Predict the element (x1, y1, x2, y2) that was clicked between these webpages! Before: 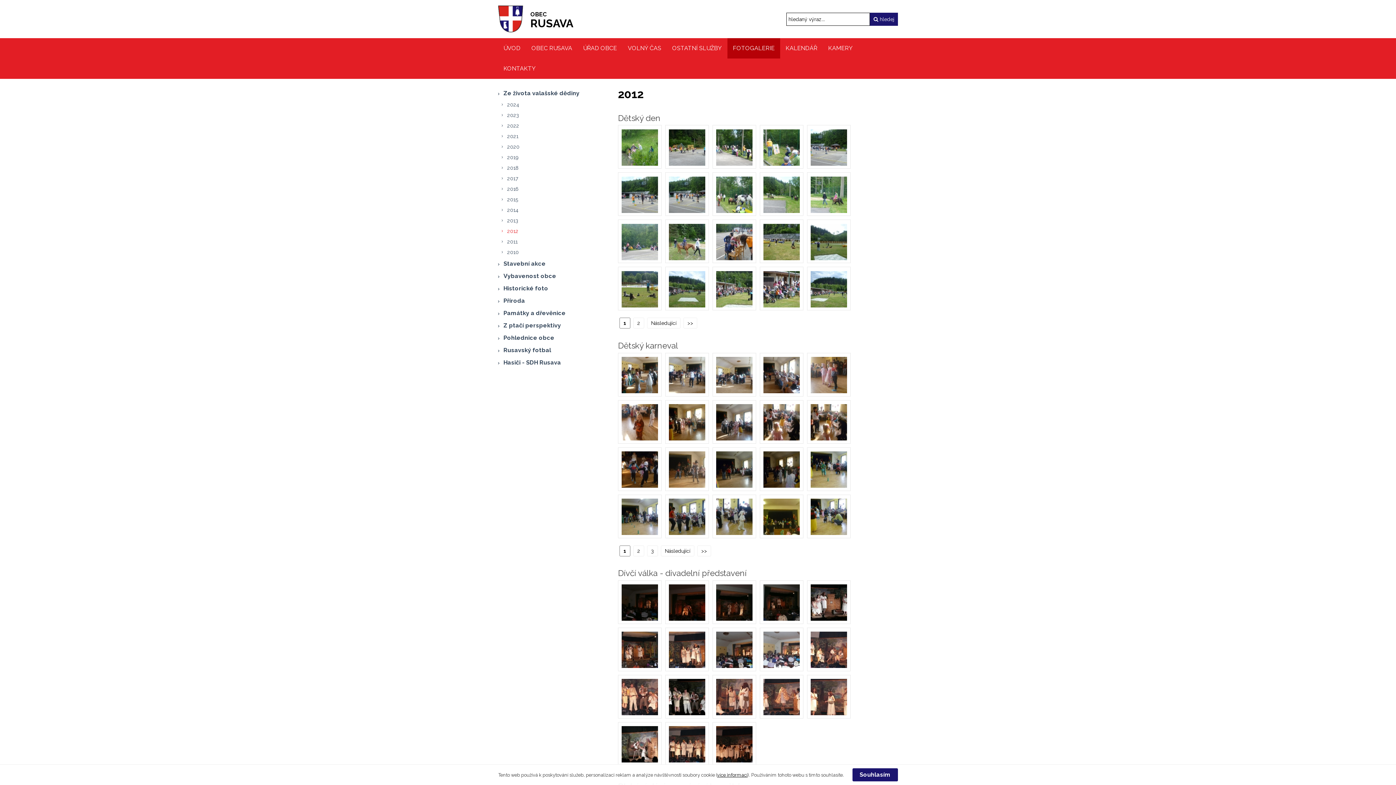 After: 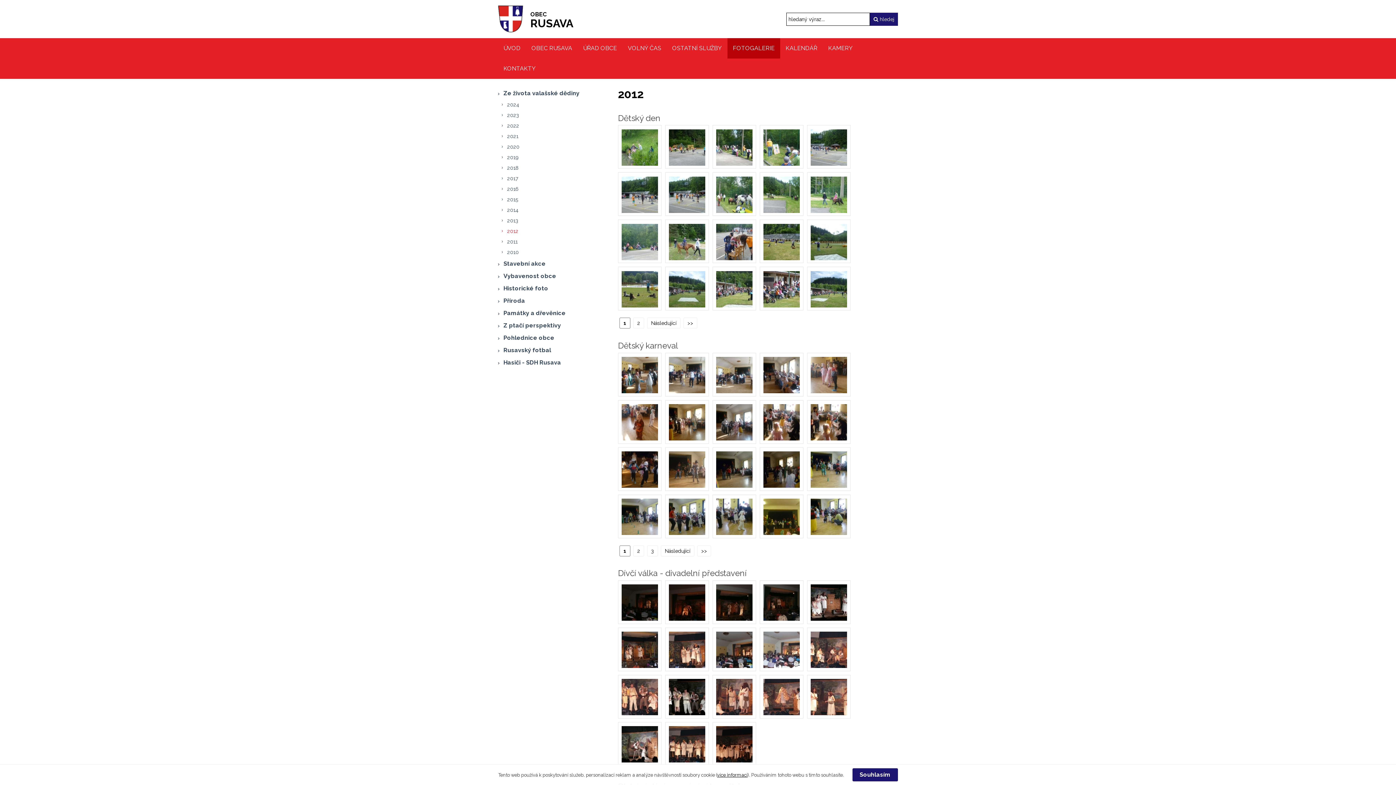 Action: bbox: (498, 226, 607, 236) label: 2012